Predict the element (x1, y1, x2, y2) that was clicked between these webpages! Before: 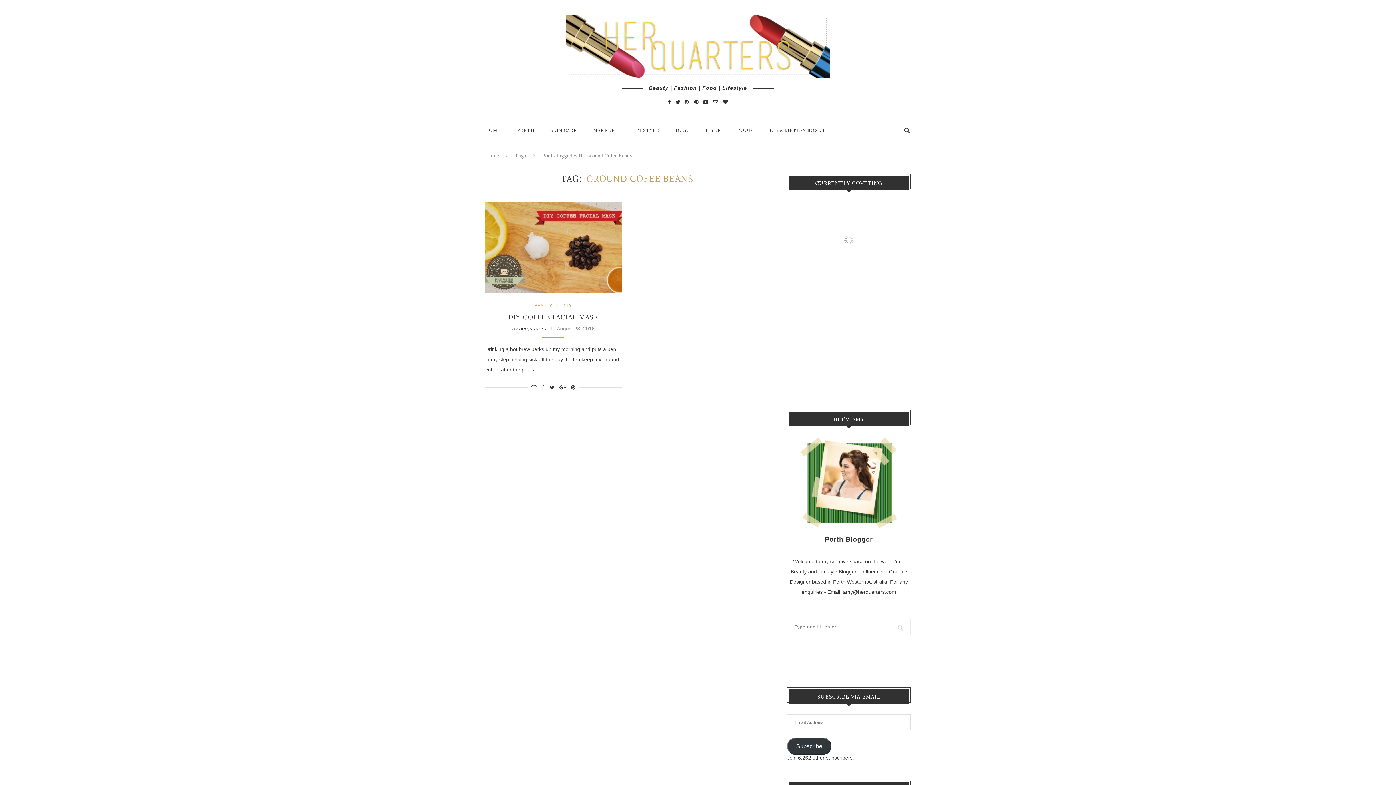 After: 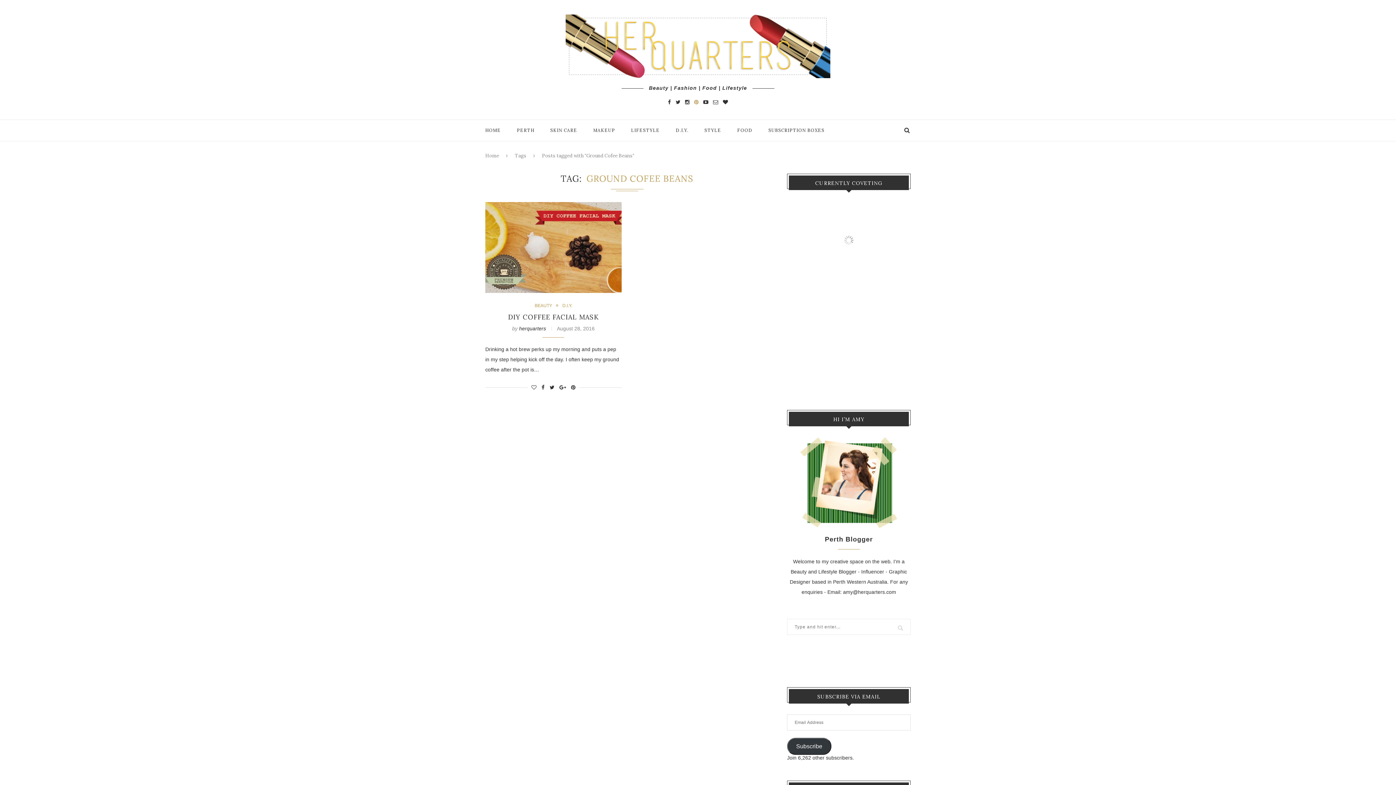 Action: bbox: (694, 99, 698, 105)